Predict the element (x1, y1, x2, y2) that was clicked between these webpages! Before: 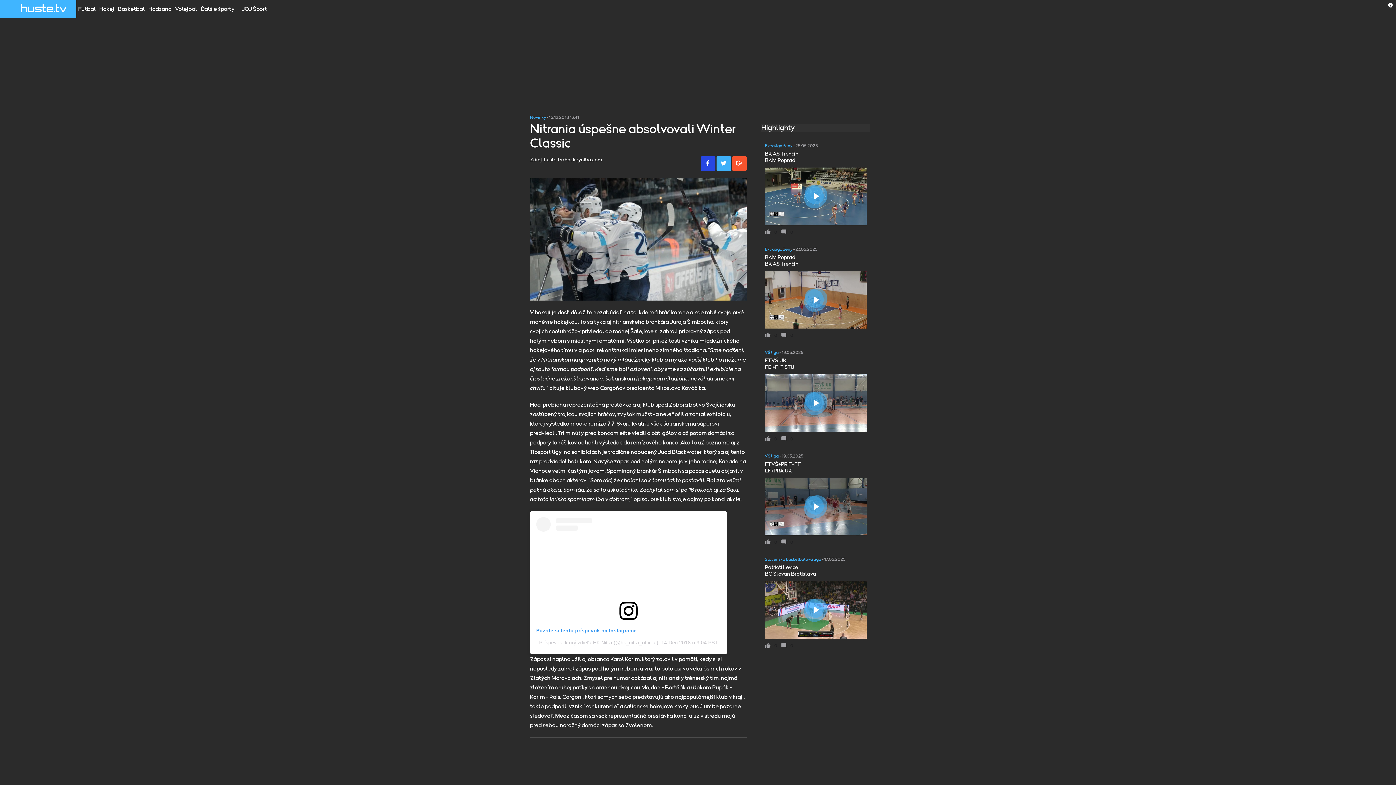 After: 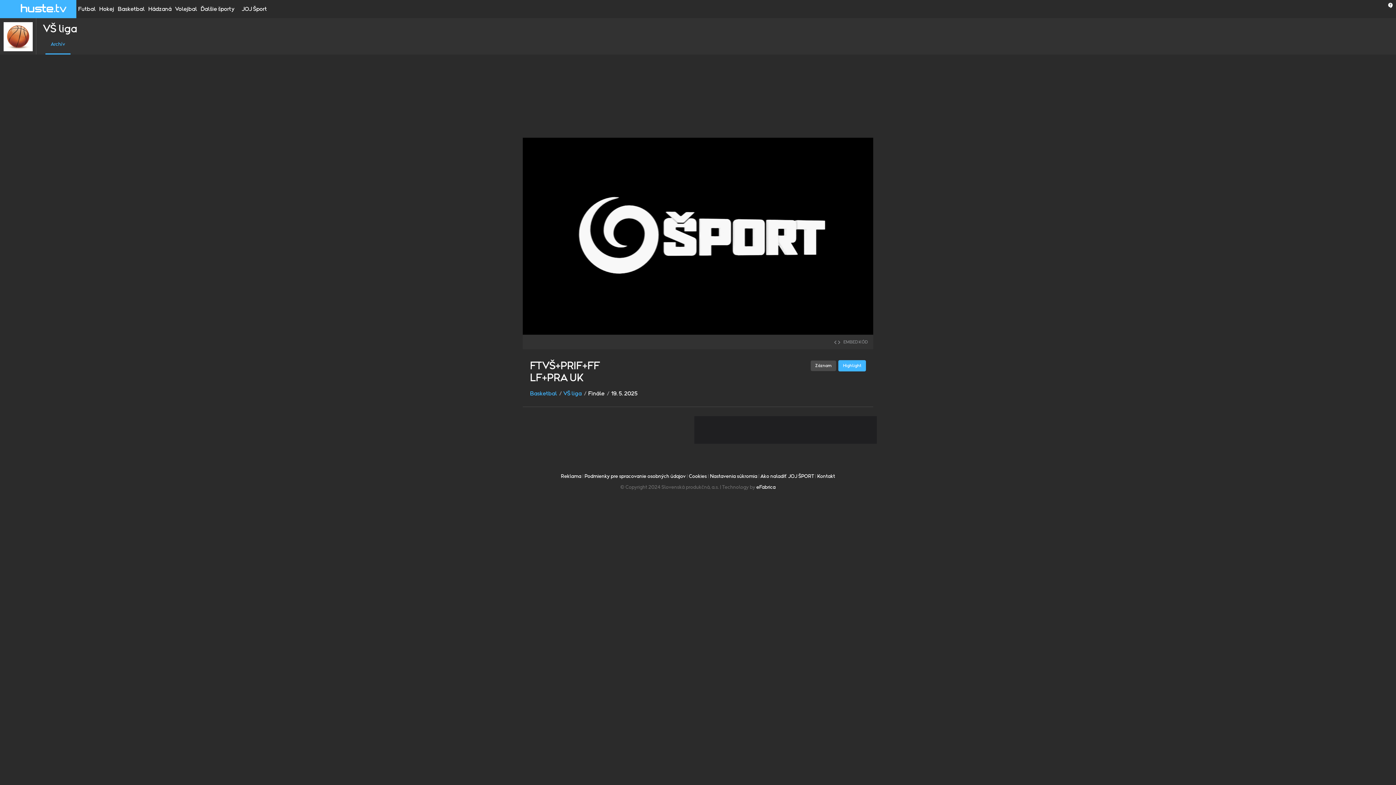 Action: bbox: (765, 478, 866, 535)